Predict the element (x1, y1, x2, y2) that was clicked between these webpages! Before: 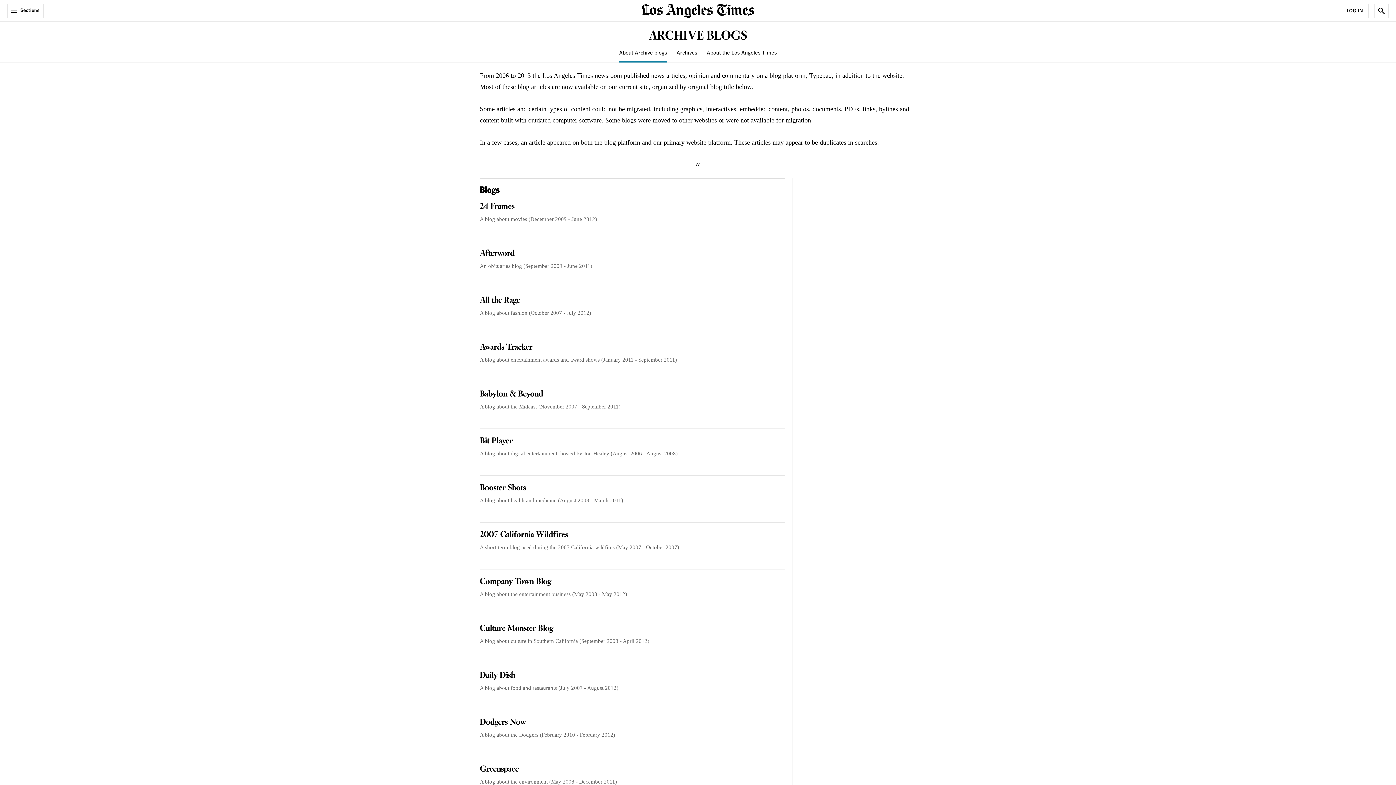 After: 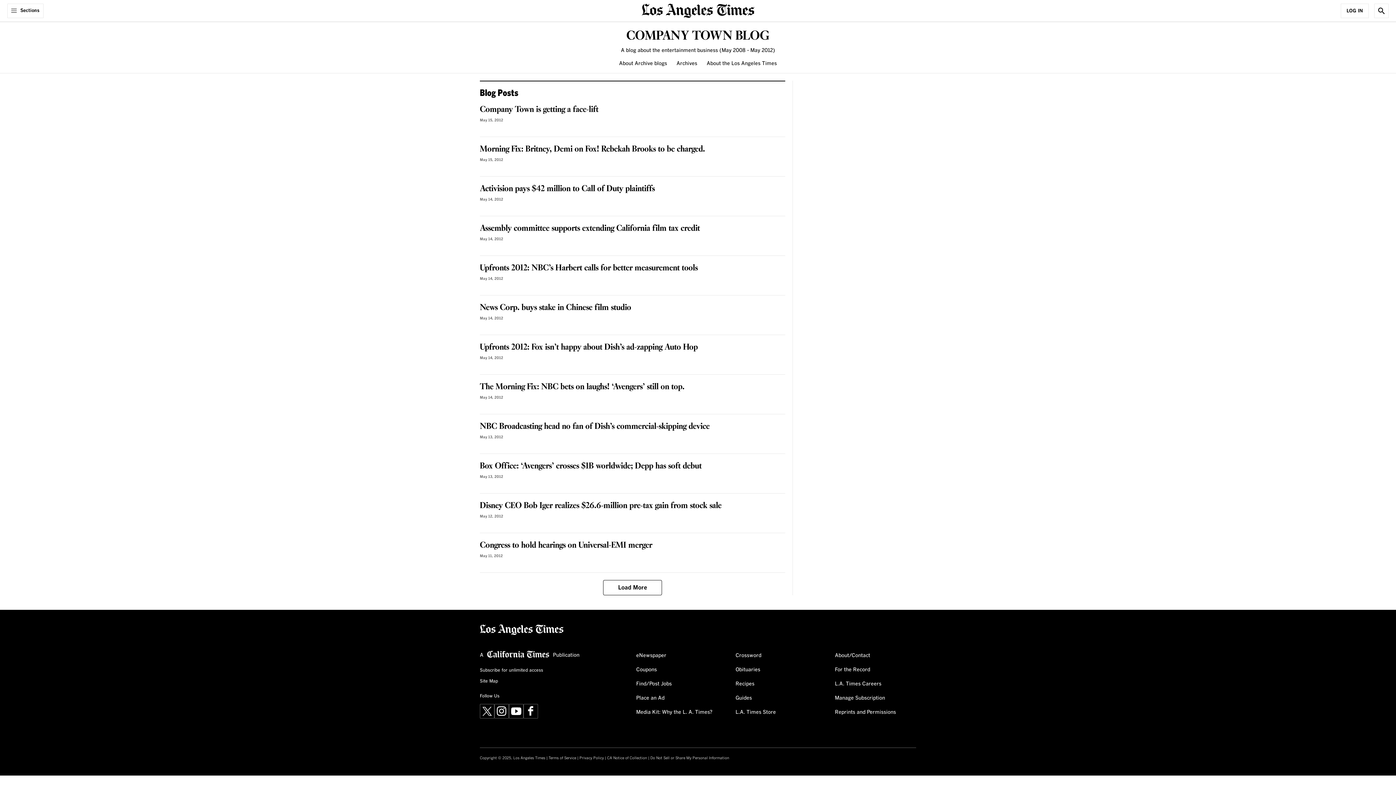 Action: label: Company Town Blog bbox: (480, 576, 551, 588)